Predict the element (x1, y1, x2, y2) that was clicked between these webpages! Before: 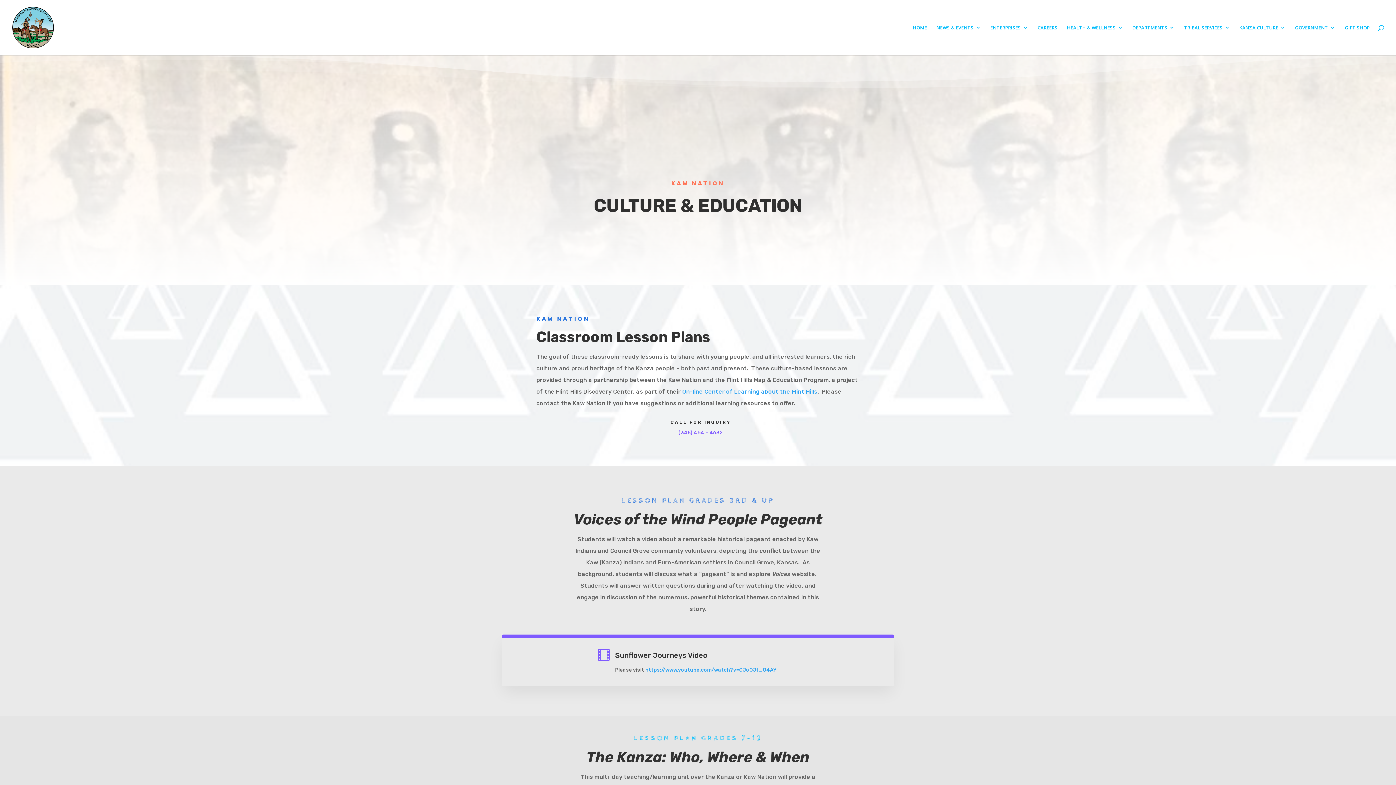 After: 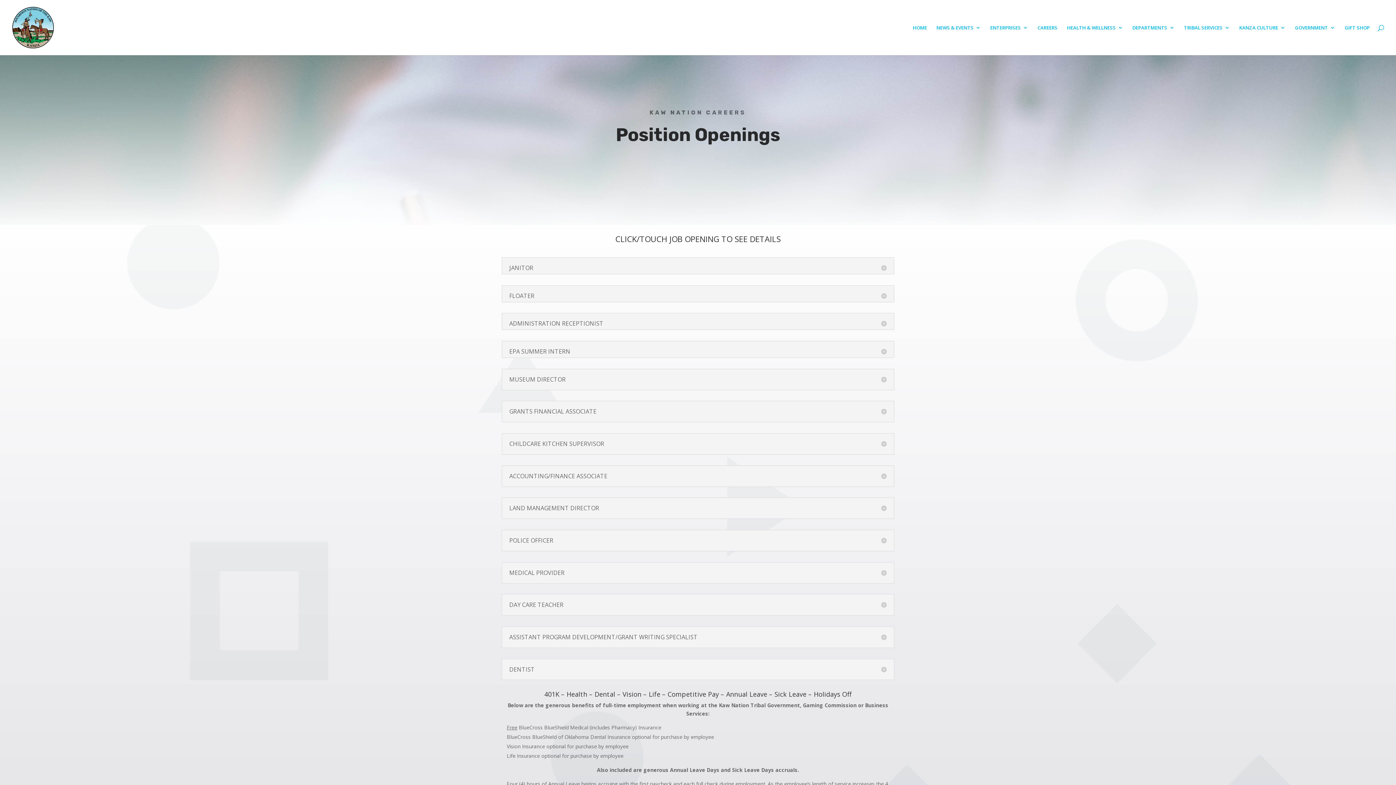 Action: bbox: (1037, 25, 1057, 55) label: CAREERS